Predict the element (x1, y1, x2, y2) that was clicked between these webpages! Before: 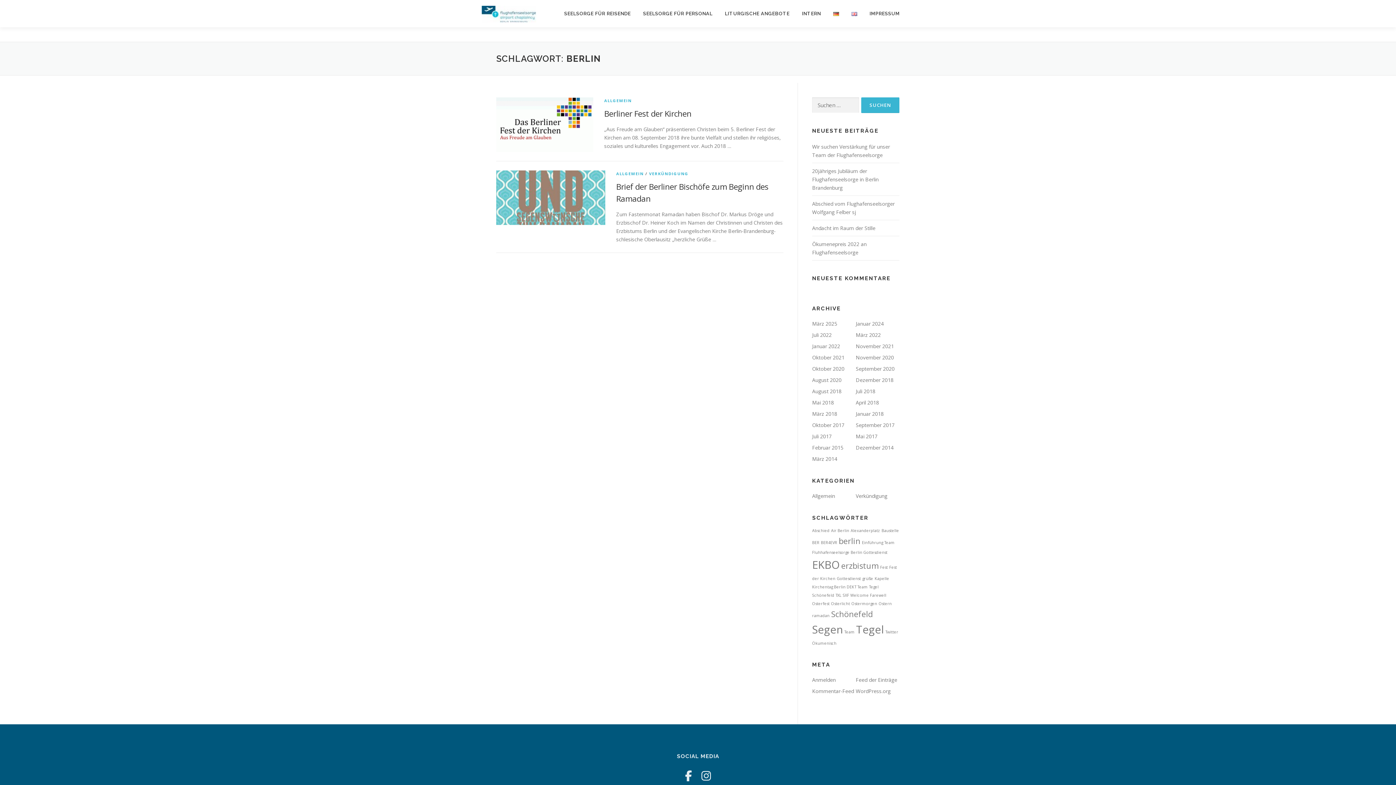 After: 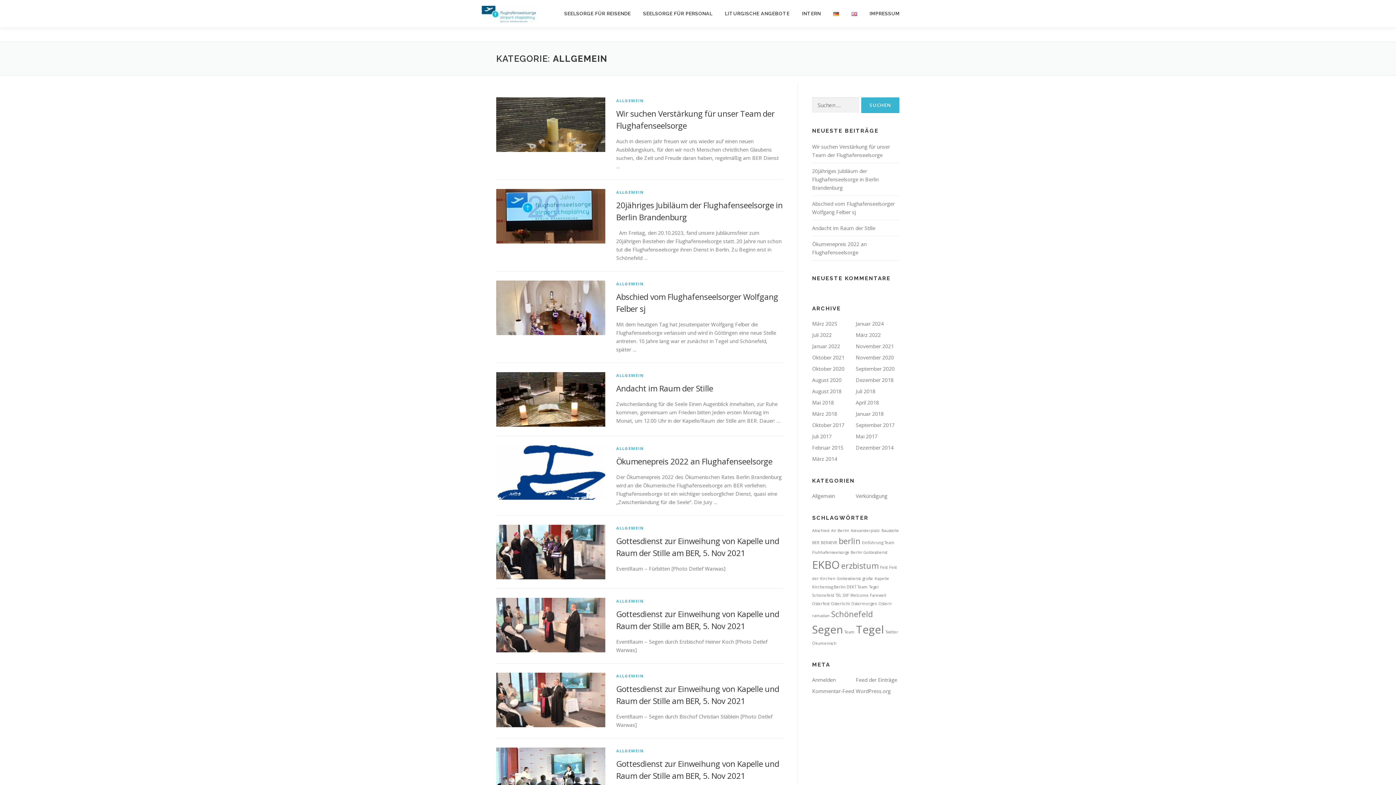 Action: bbox: (616, 170, 643, 176) label: ALLGEMEIN